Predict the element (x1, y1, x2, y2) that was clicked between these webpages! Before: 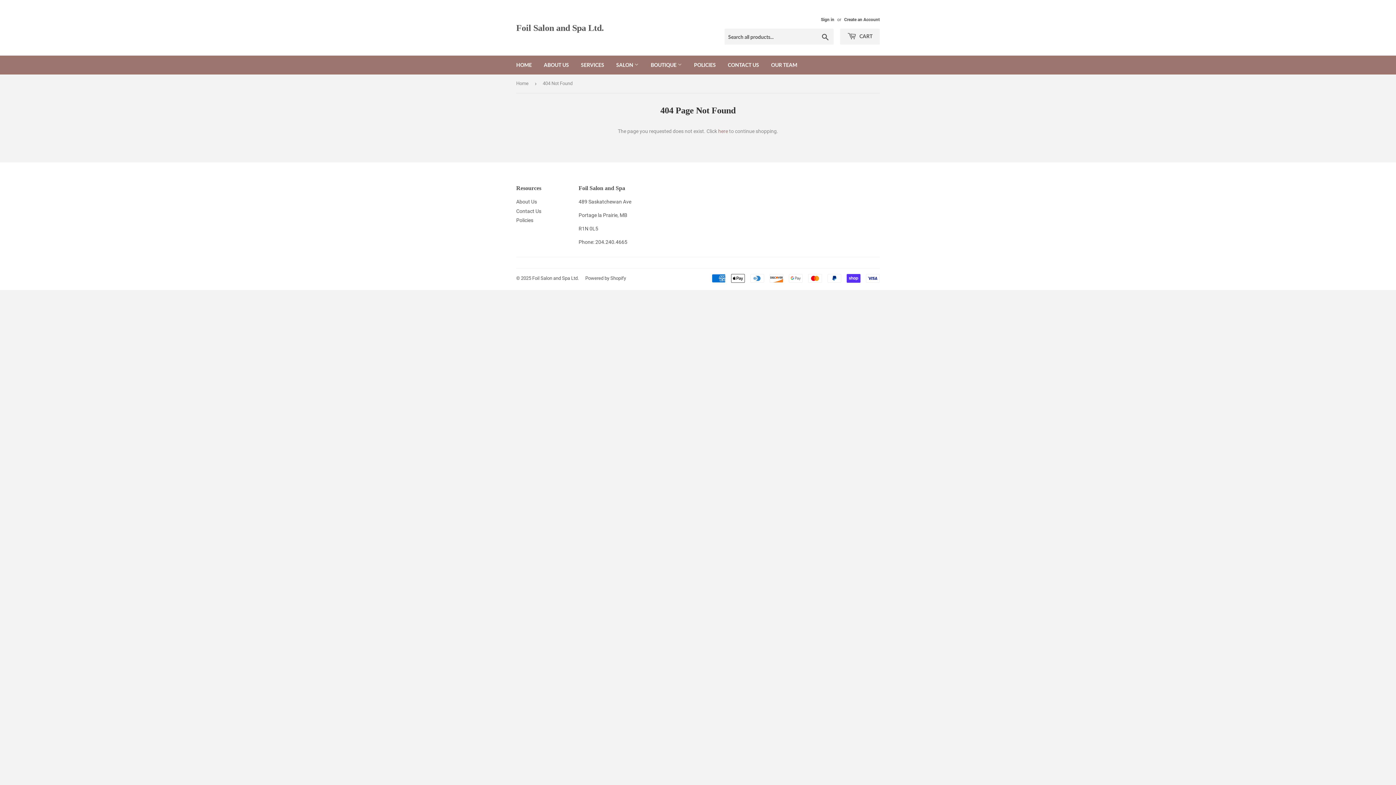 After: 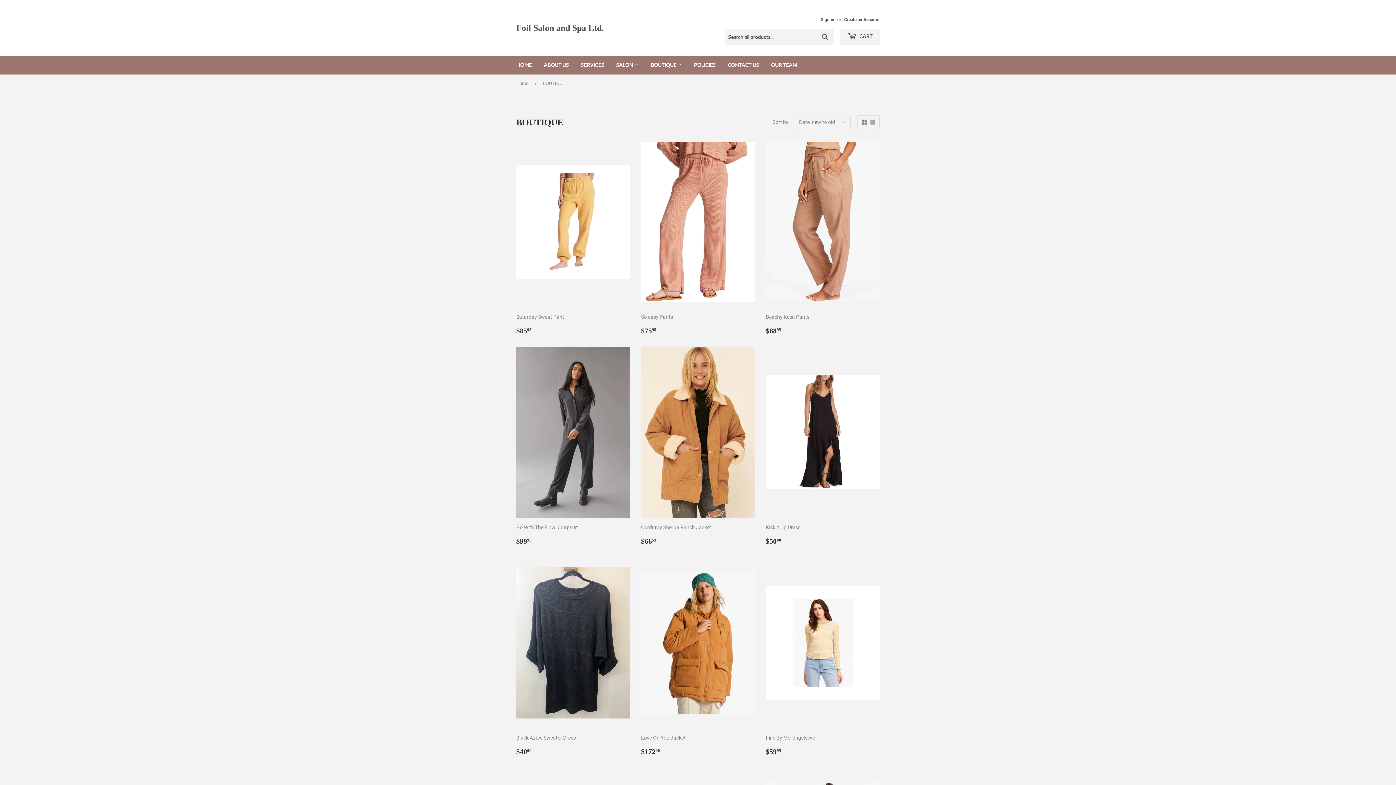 Action: label: BOUTIQUE  bbox: (645, 55, 687, 74)